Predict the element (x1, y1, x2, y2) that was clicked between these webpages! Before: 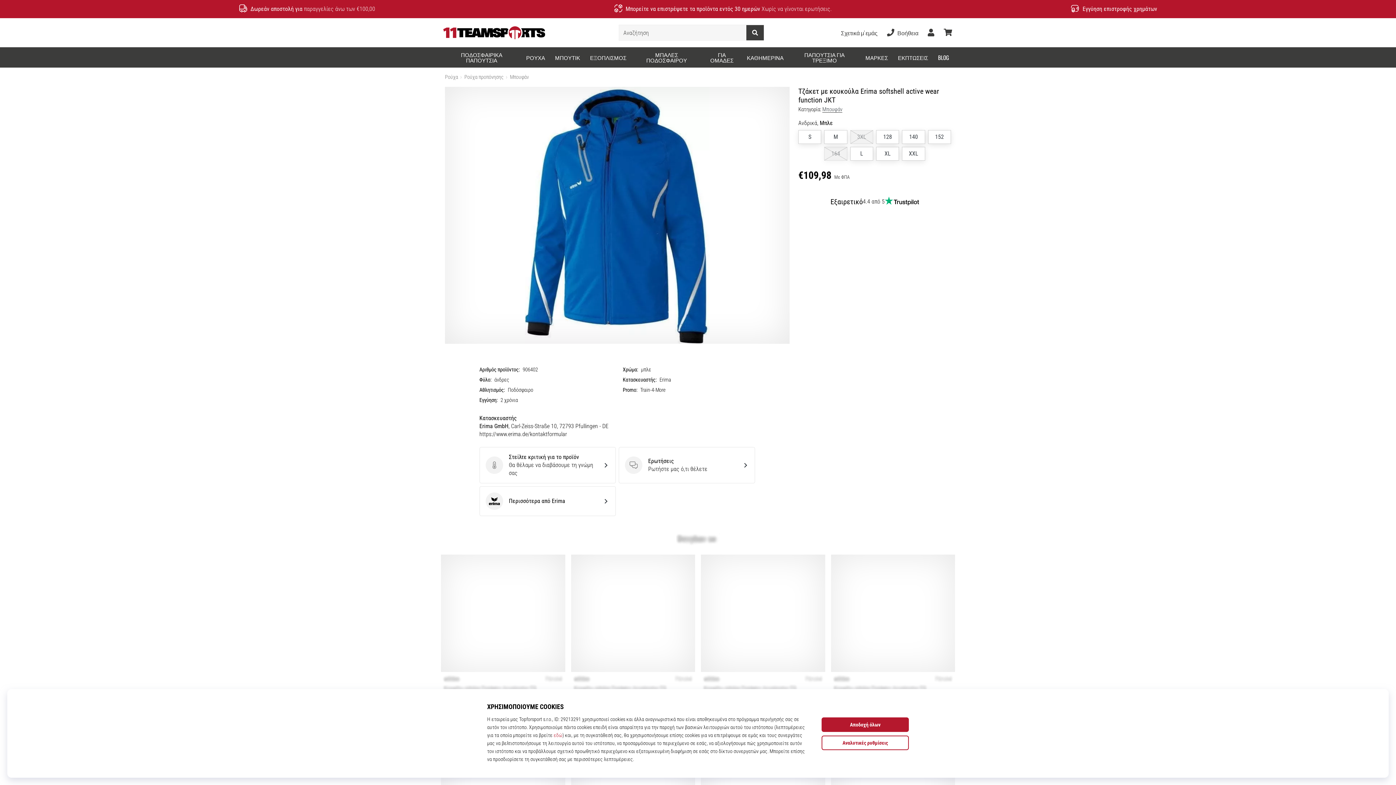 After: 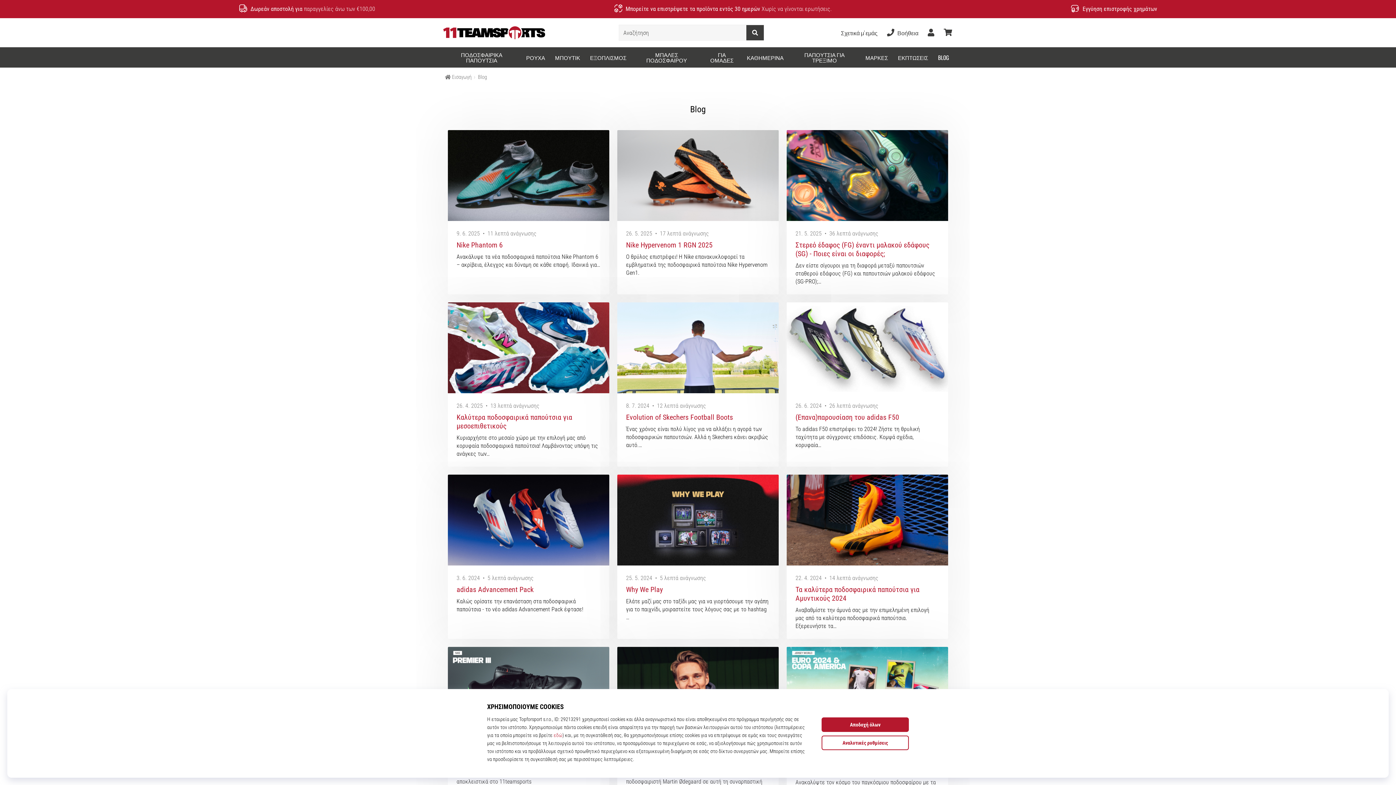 Action: label: BLOG bbox: (933, 47, 954, 67)